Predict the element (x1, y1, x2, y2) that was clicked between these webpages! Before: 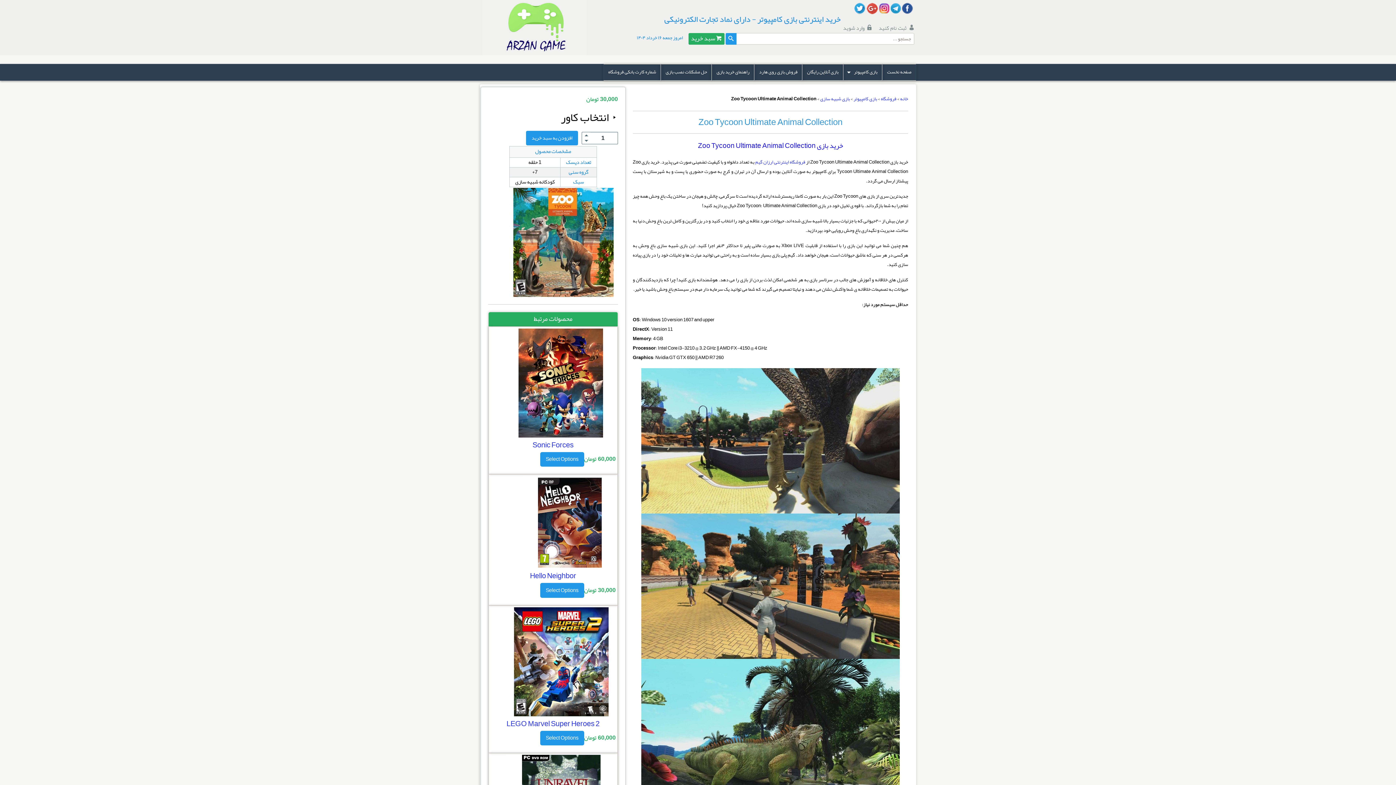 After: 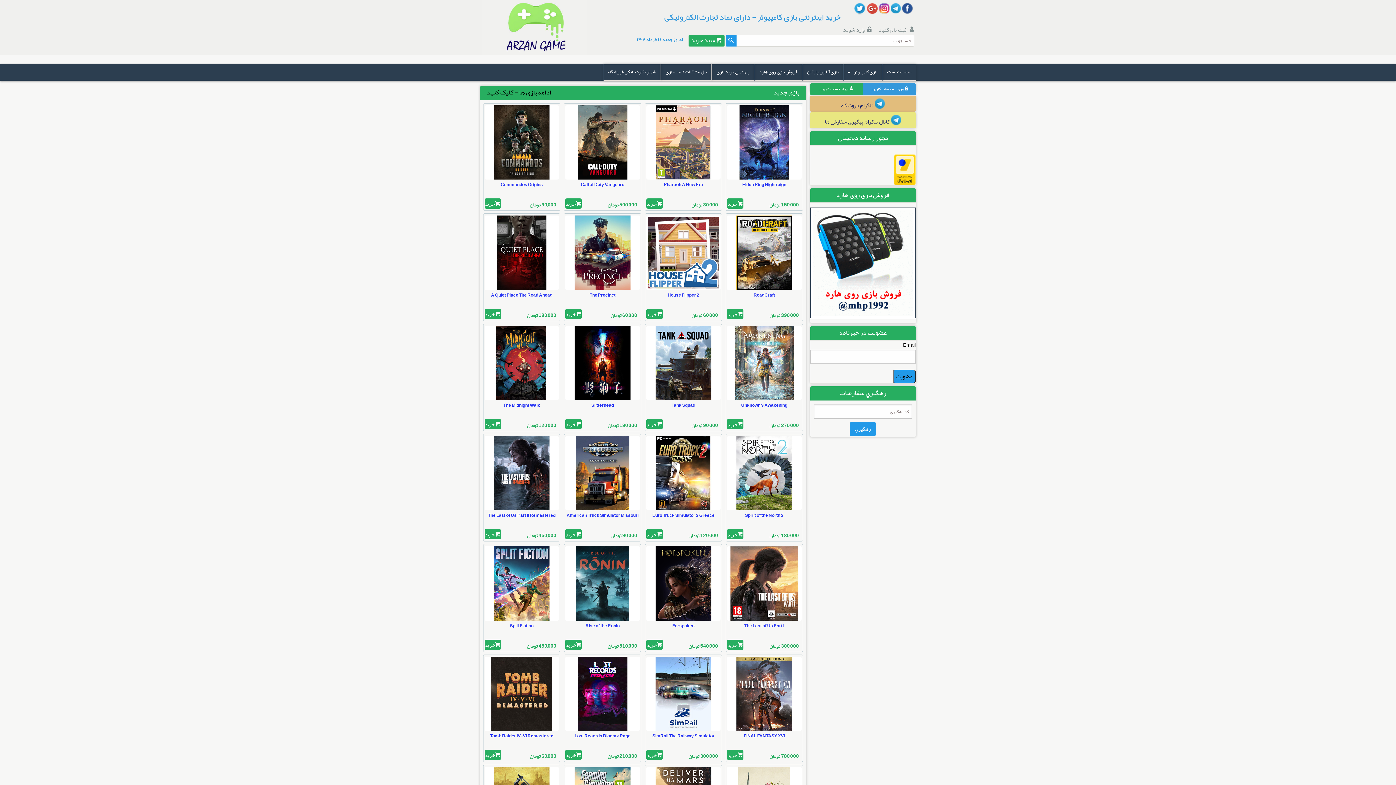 Action: bbox: (755, 157, 805, 166) label: فروشگاه اینترنتی ارزان گیم